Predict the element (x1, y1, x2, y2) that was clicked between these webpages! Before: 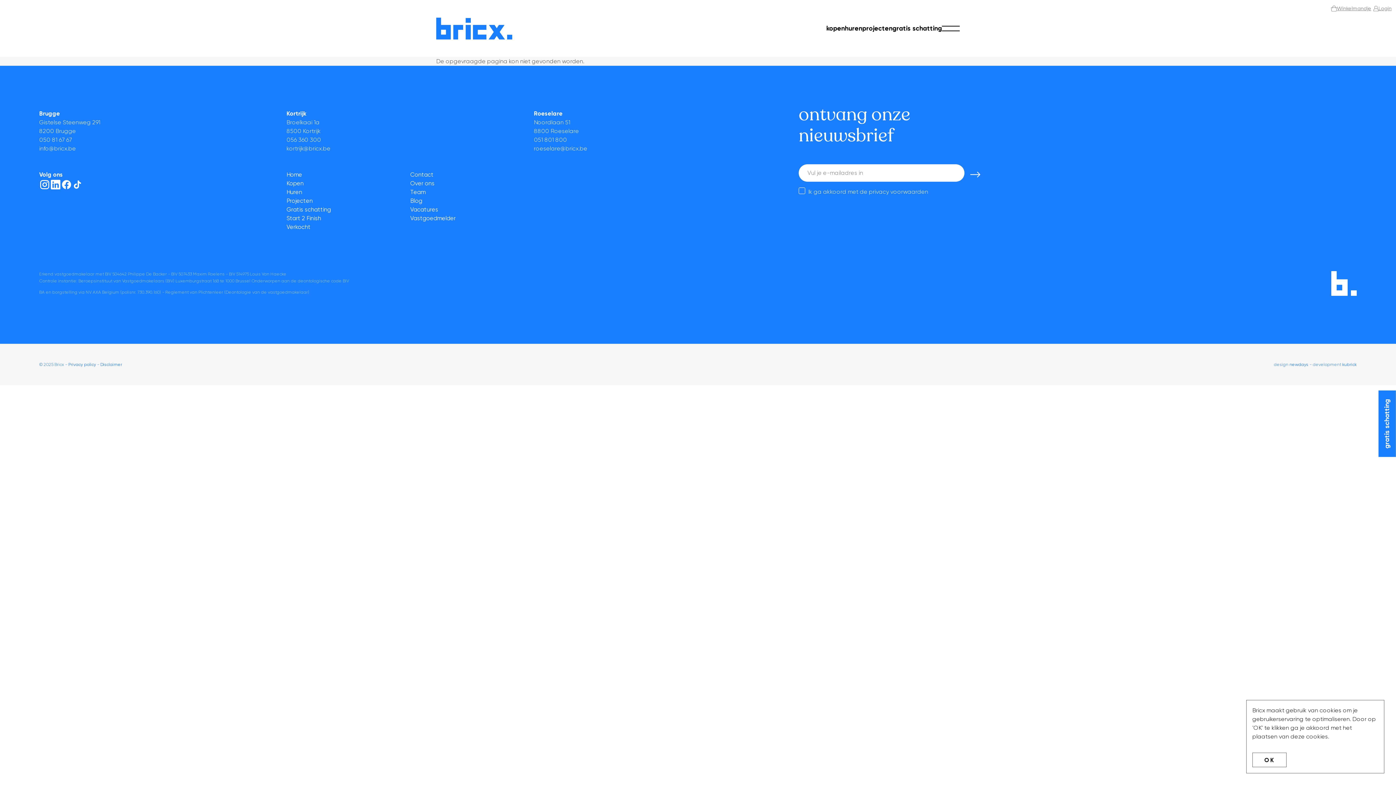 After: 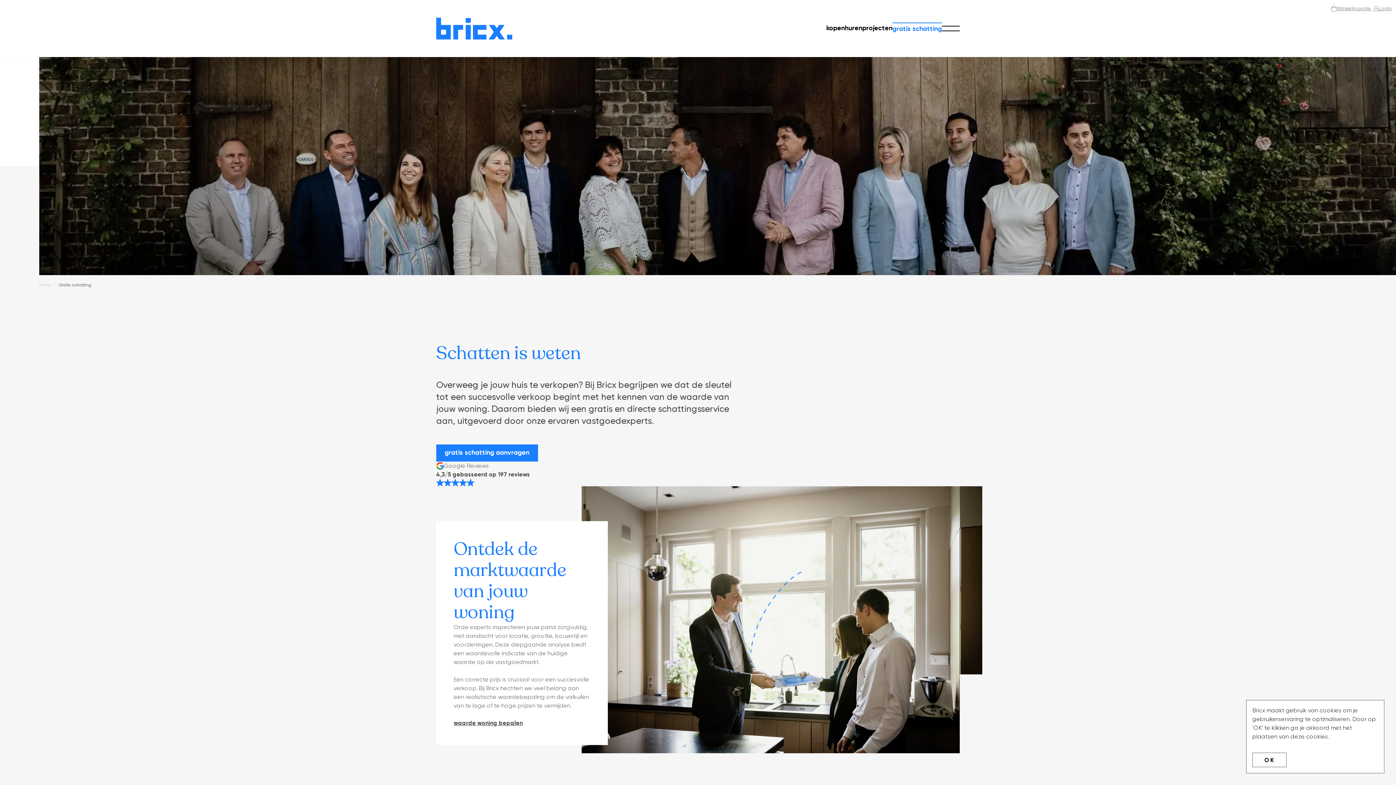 Action: bbox: (892, 22, 942, 34) label: gratis schatting